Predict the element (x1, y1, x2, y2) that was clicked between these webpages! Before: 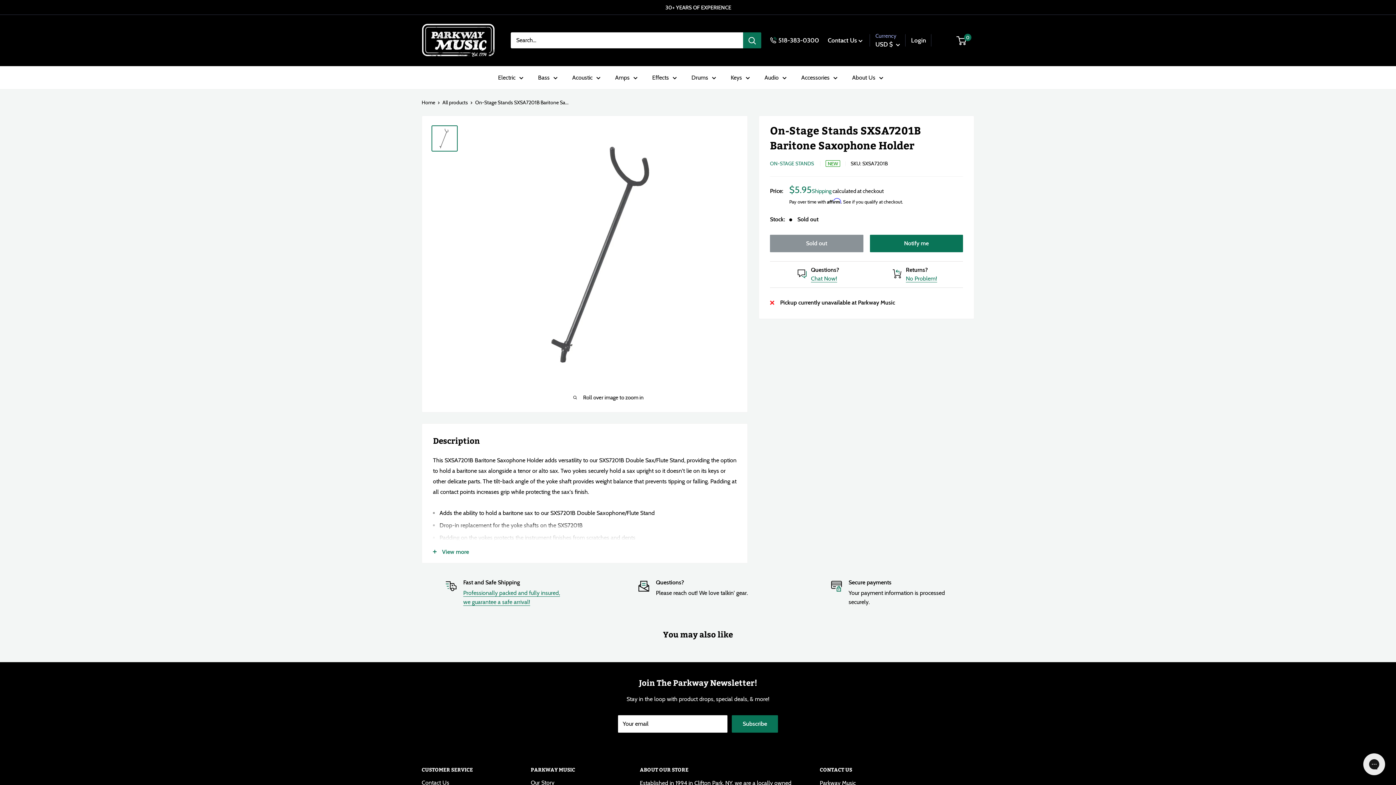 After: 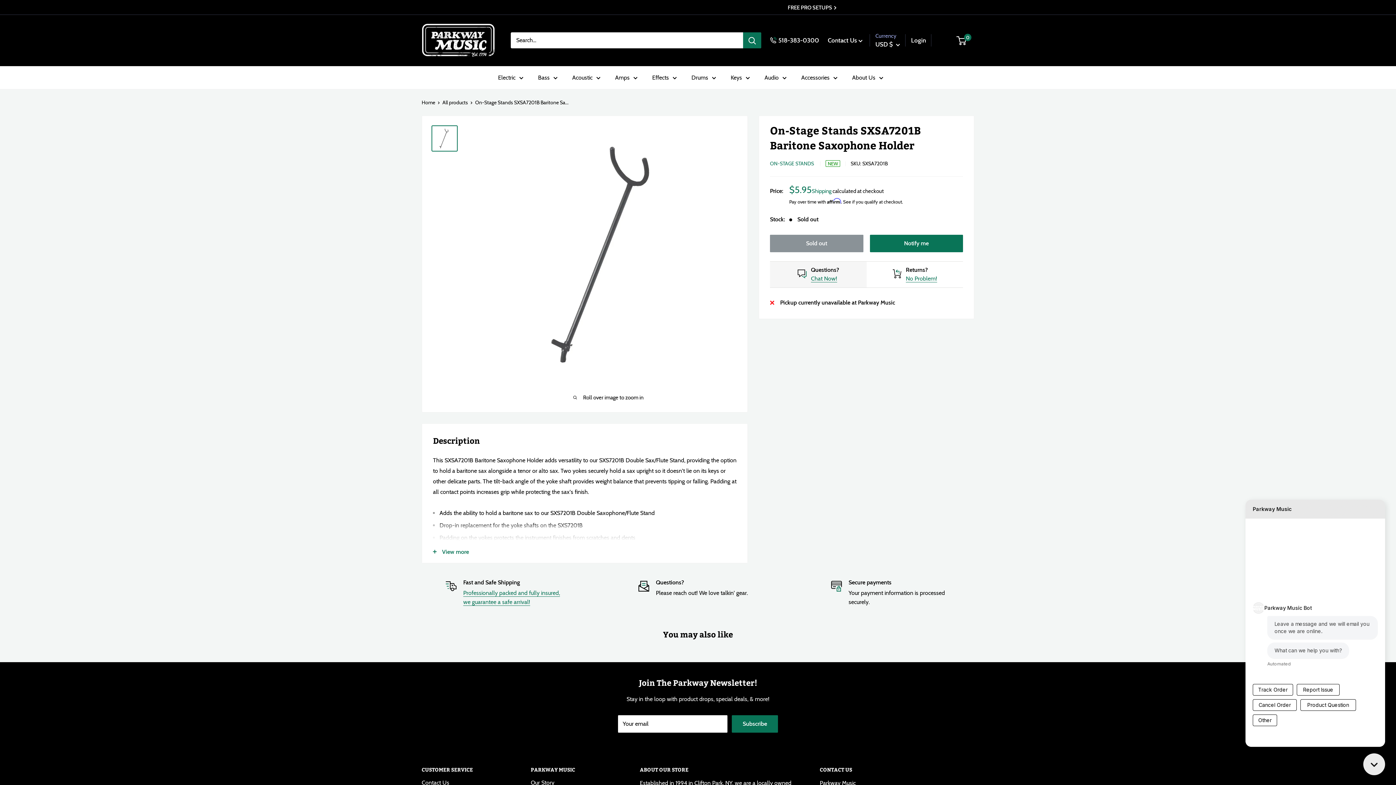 Action: label: Questions? bbox: (811, 266, 839, 273)